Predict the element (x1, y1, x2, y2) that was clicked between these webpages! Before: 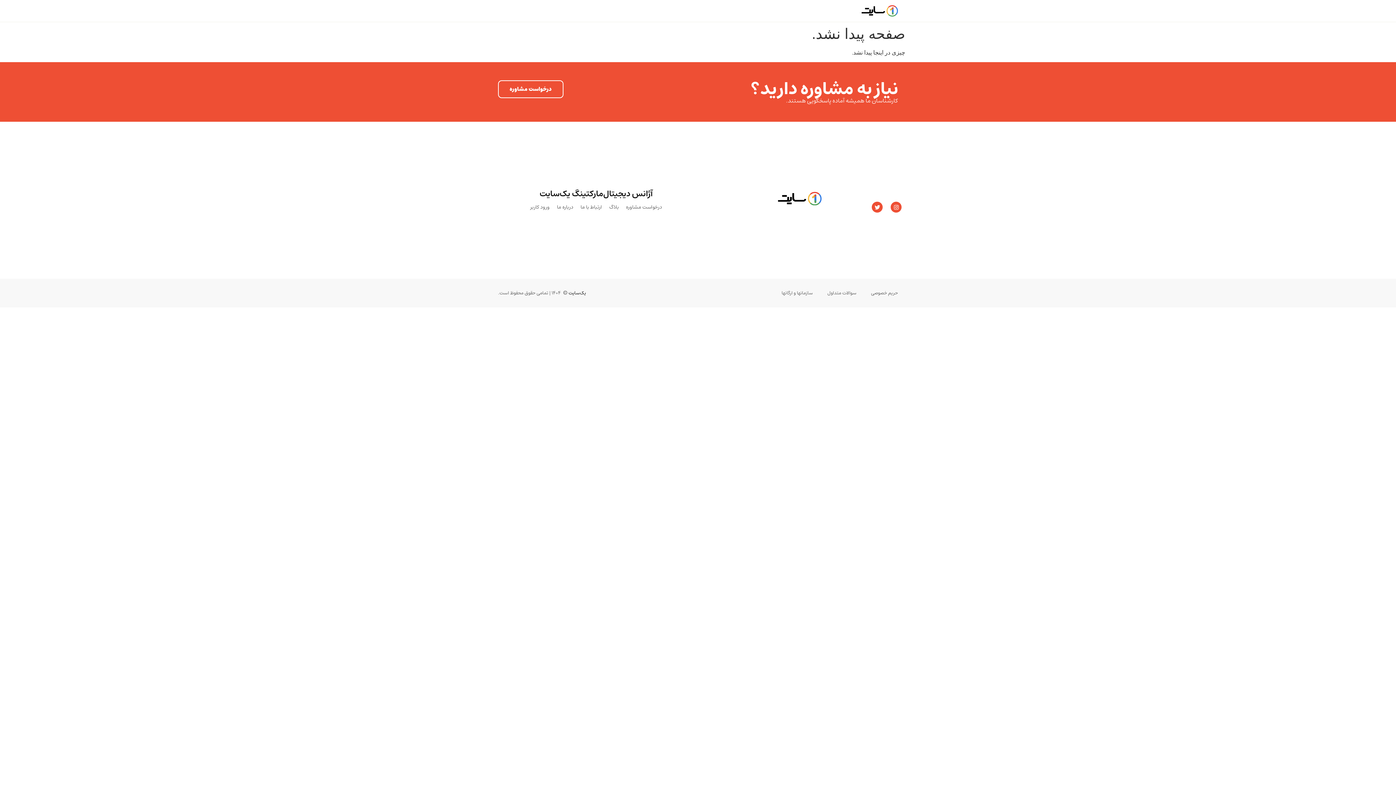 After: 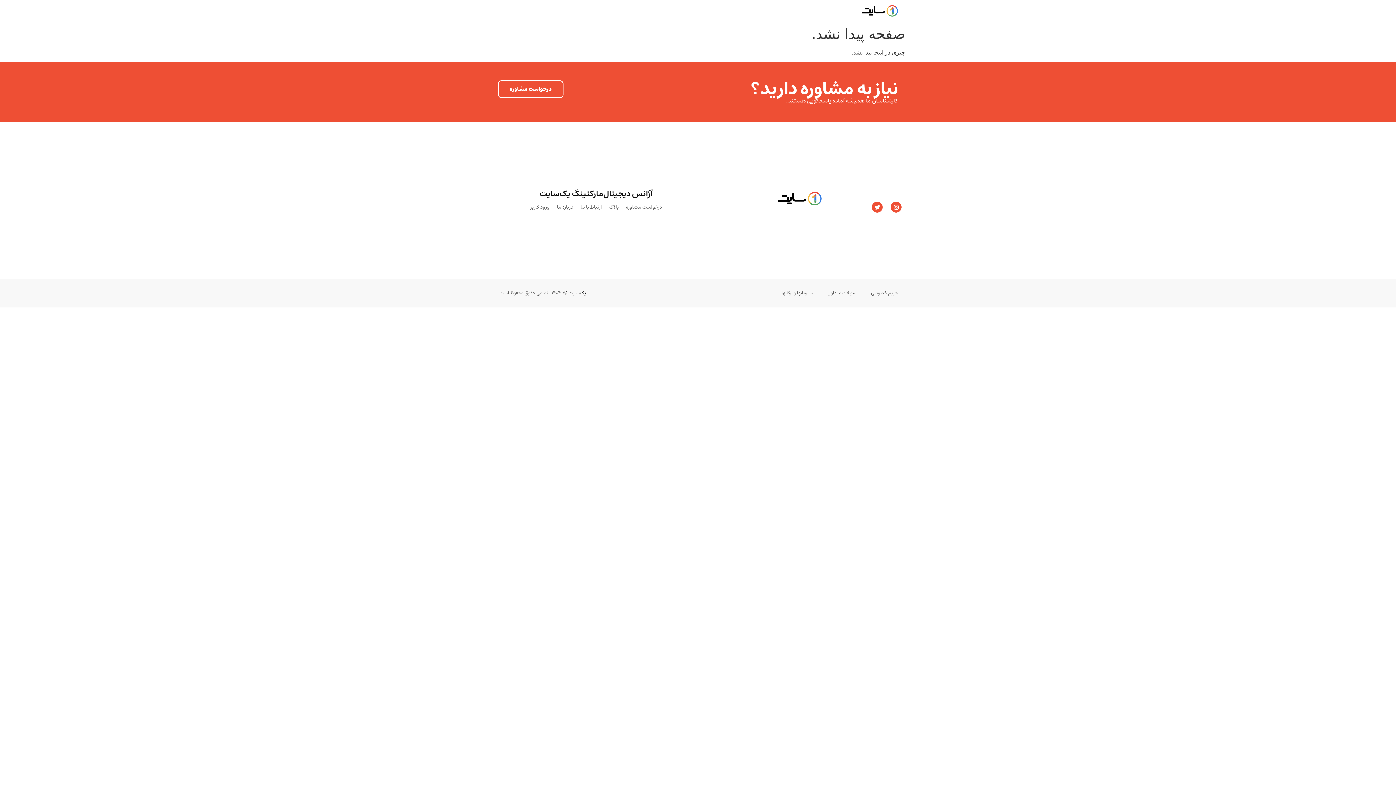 Action: bbox: (557, 203, 573, 211) label: درباره ما